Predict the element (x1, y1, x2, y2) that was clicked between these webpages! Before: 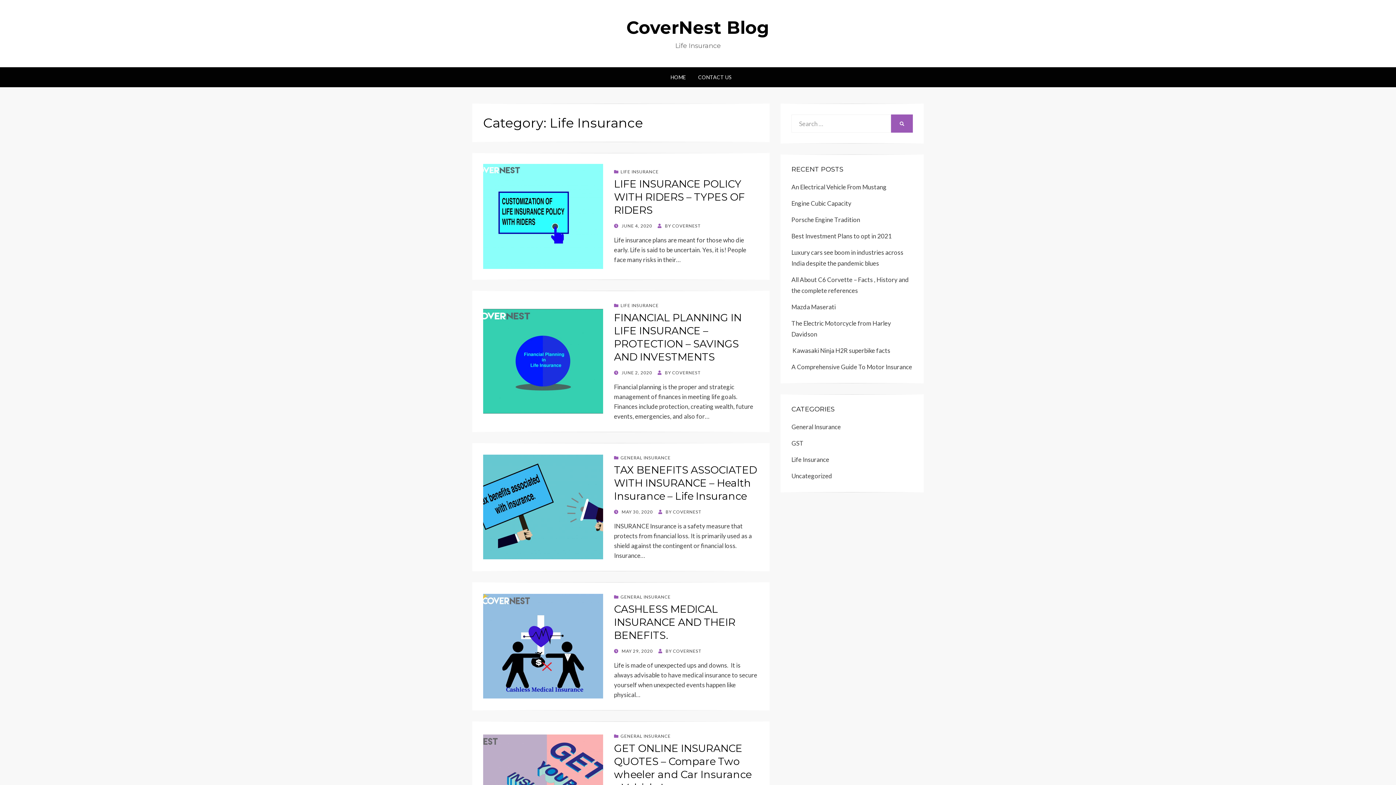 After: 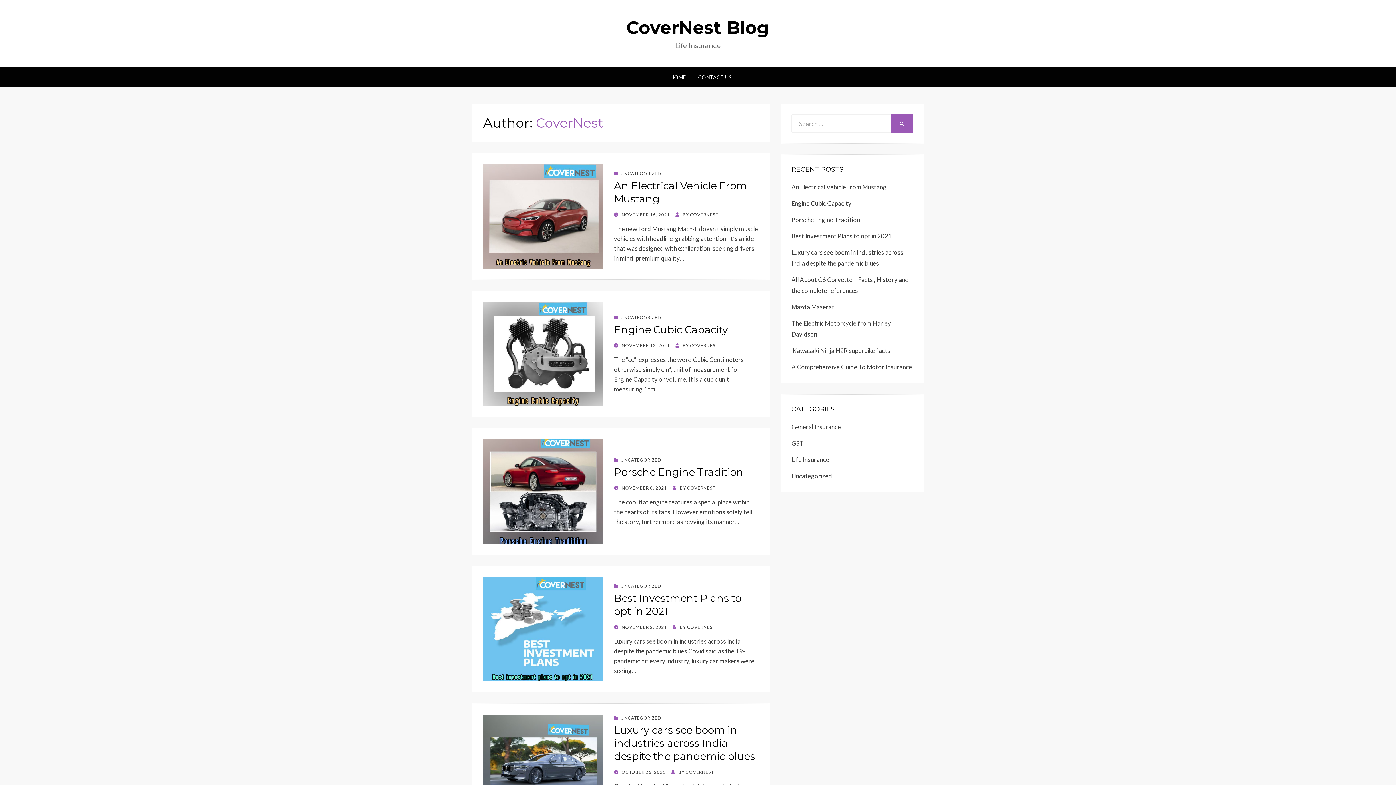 Action: label: COVERNEST bbox: (673, 509, 701, 514)